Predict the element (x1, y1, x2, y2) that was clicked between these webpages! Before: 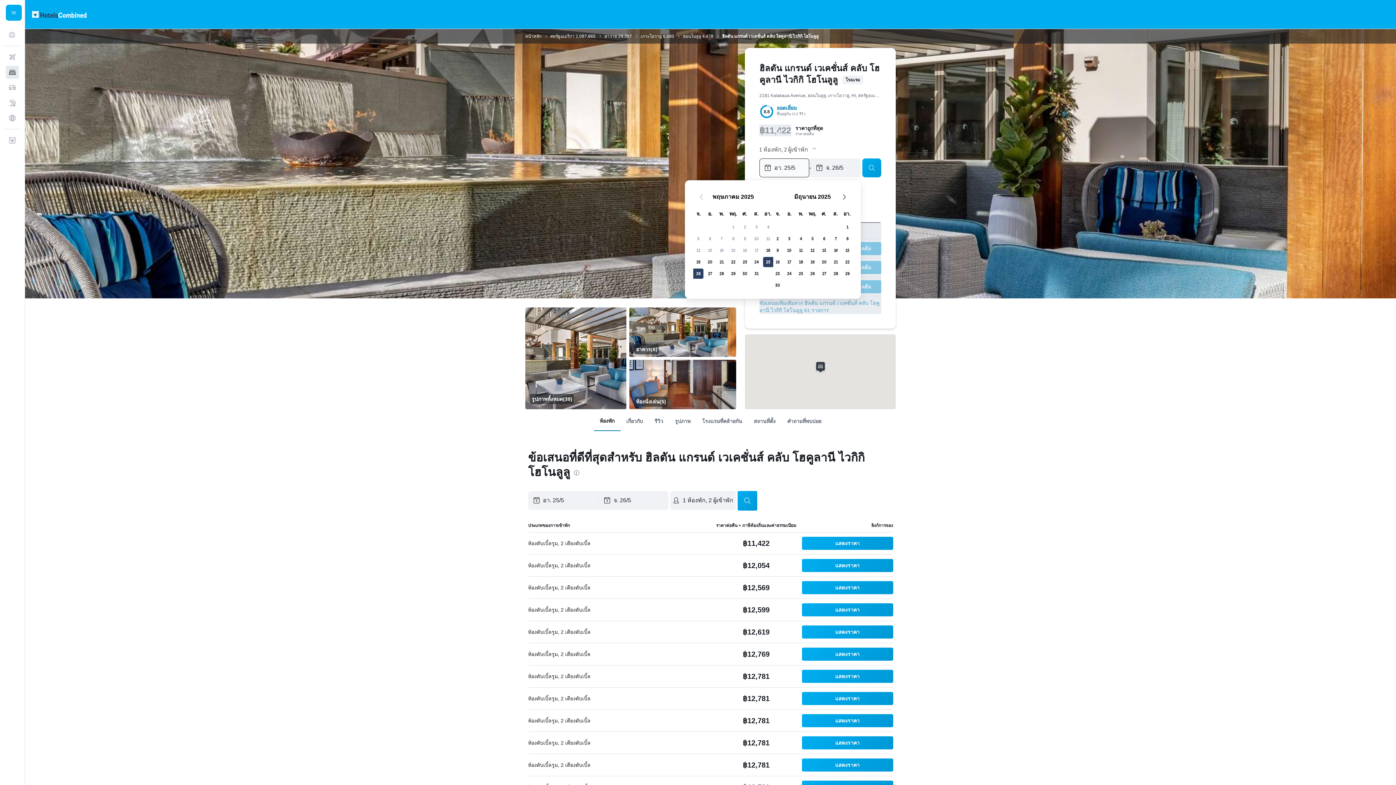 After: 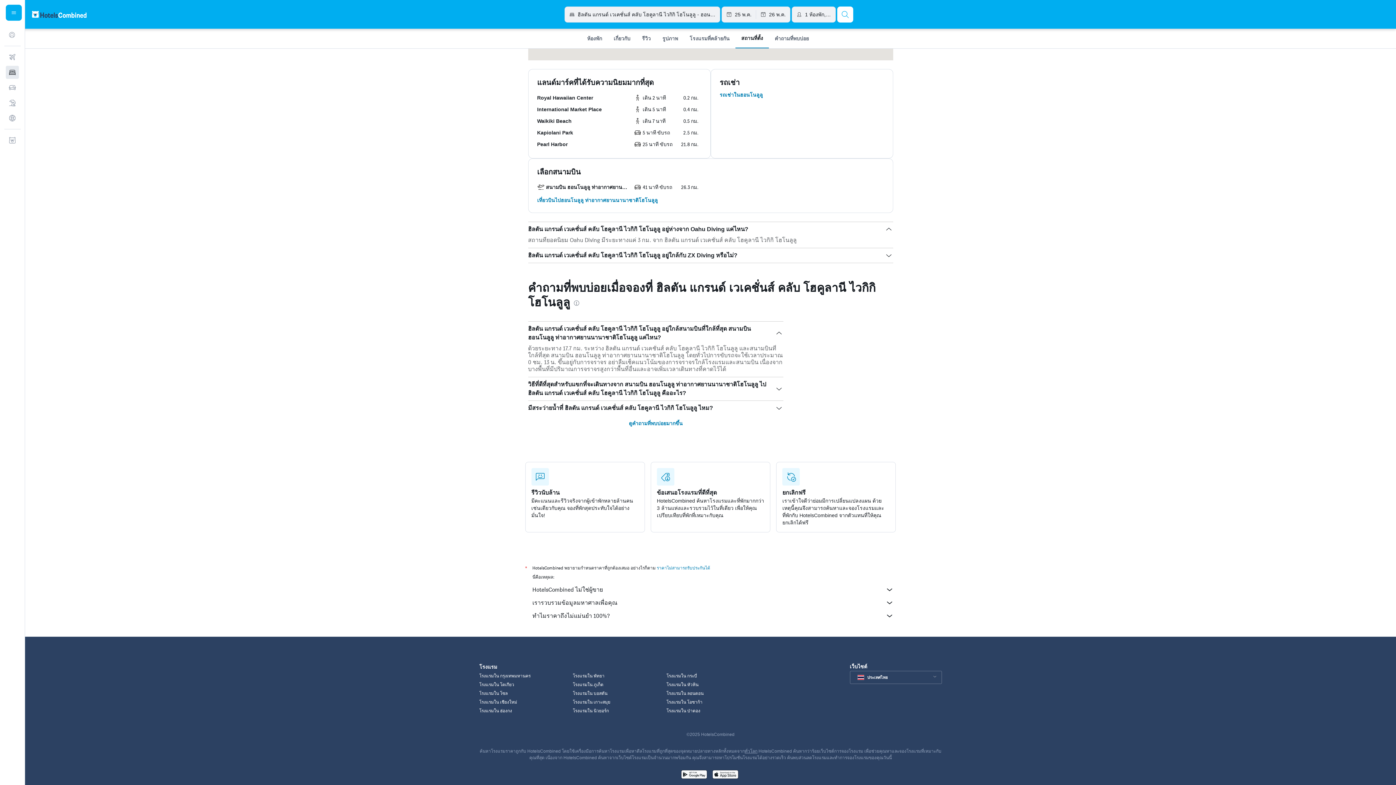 Action: label: คำถามที่พบบ่อย bbox: (781, 414, 827, 427)